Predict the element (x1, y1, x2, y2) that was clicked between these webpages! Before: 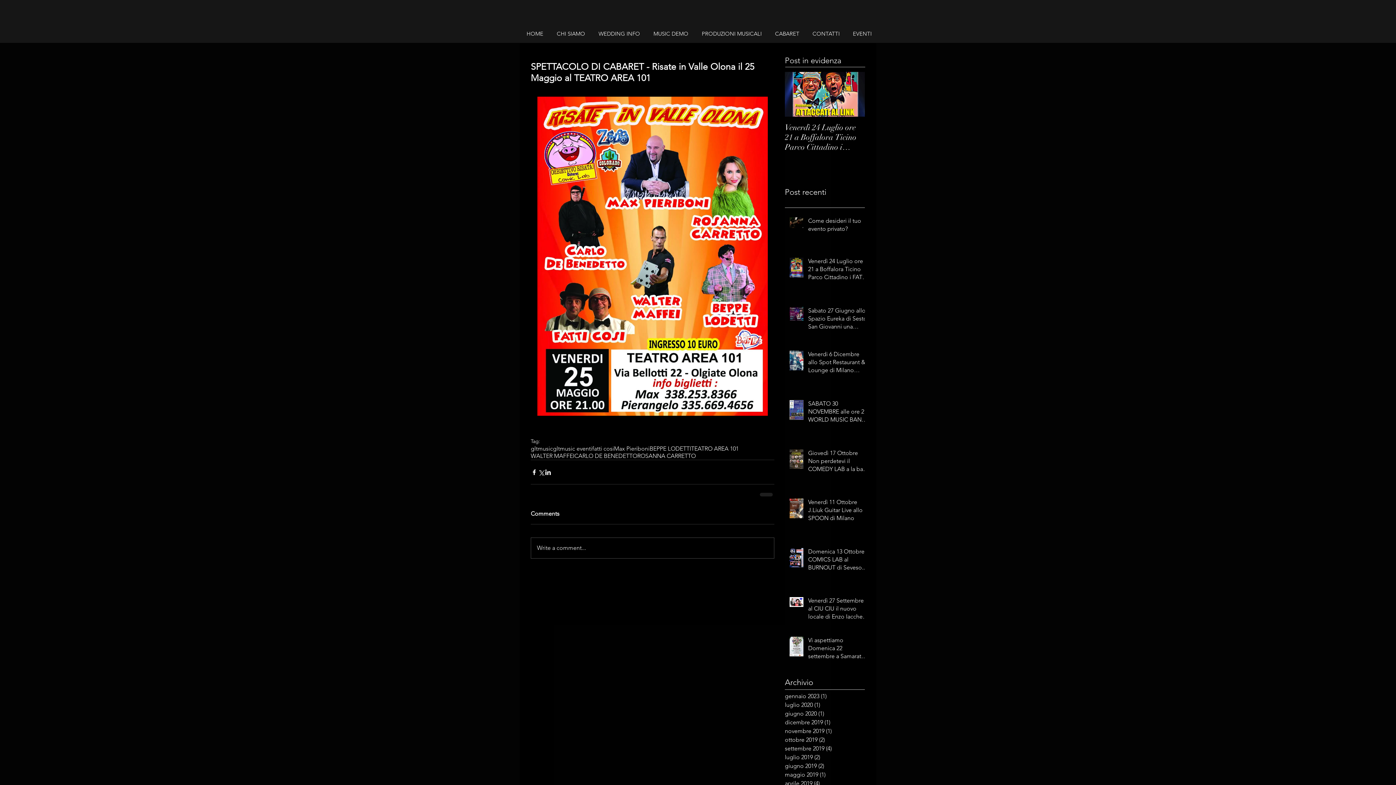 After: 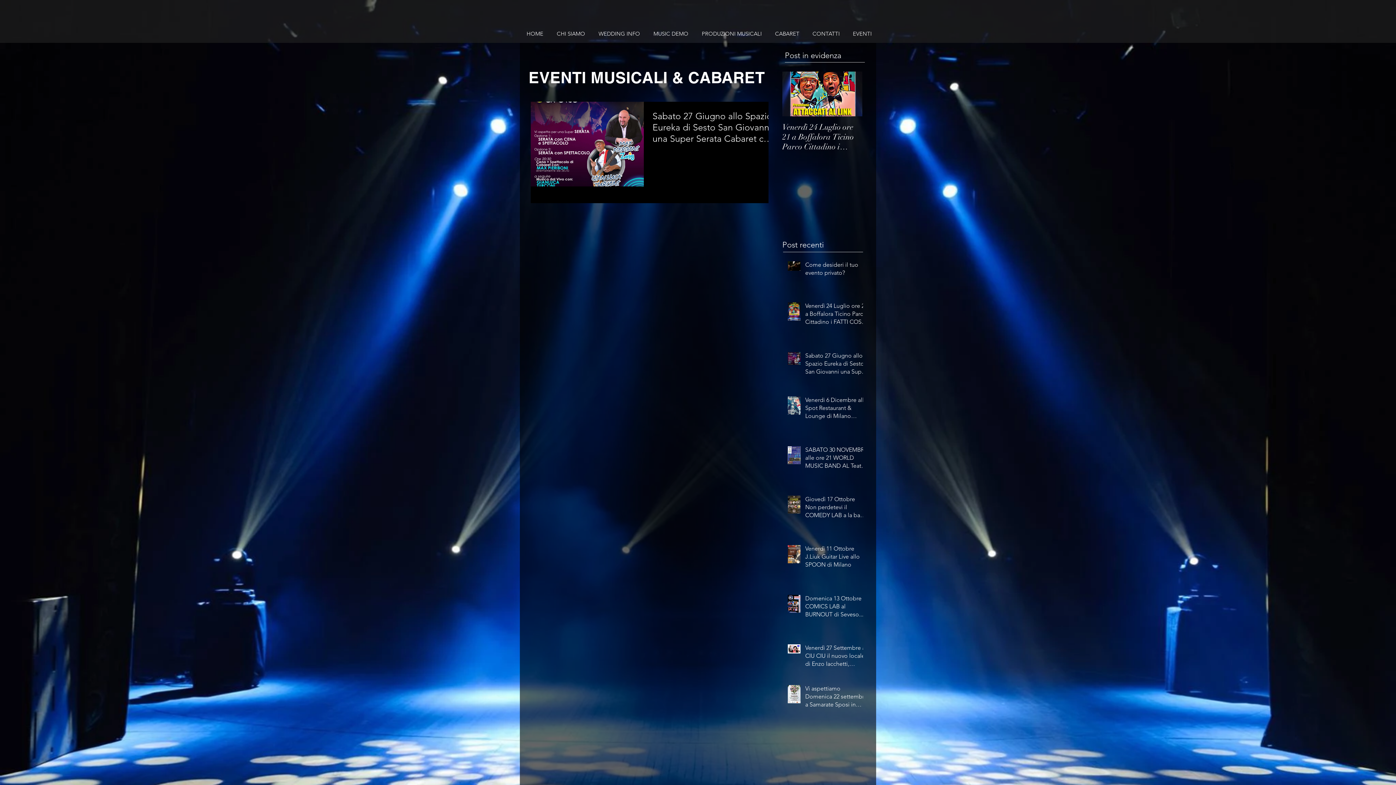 Action: bbox: (785, 709, 861, 718) label: giugno 2020 (1)
1 post